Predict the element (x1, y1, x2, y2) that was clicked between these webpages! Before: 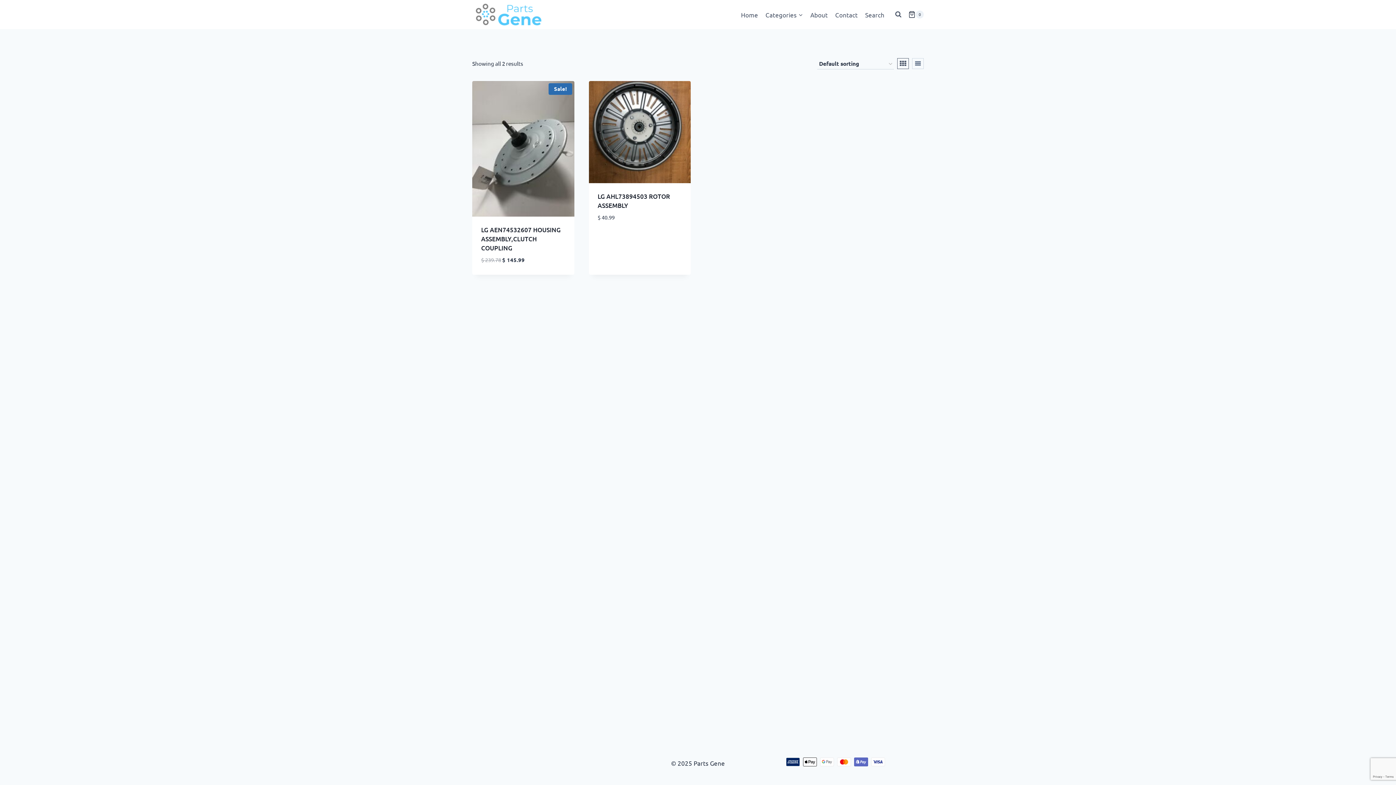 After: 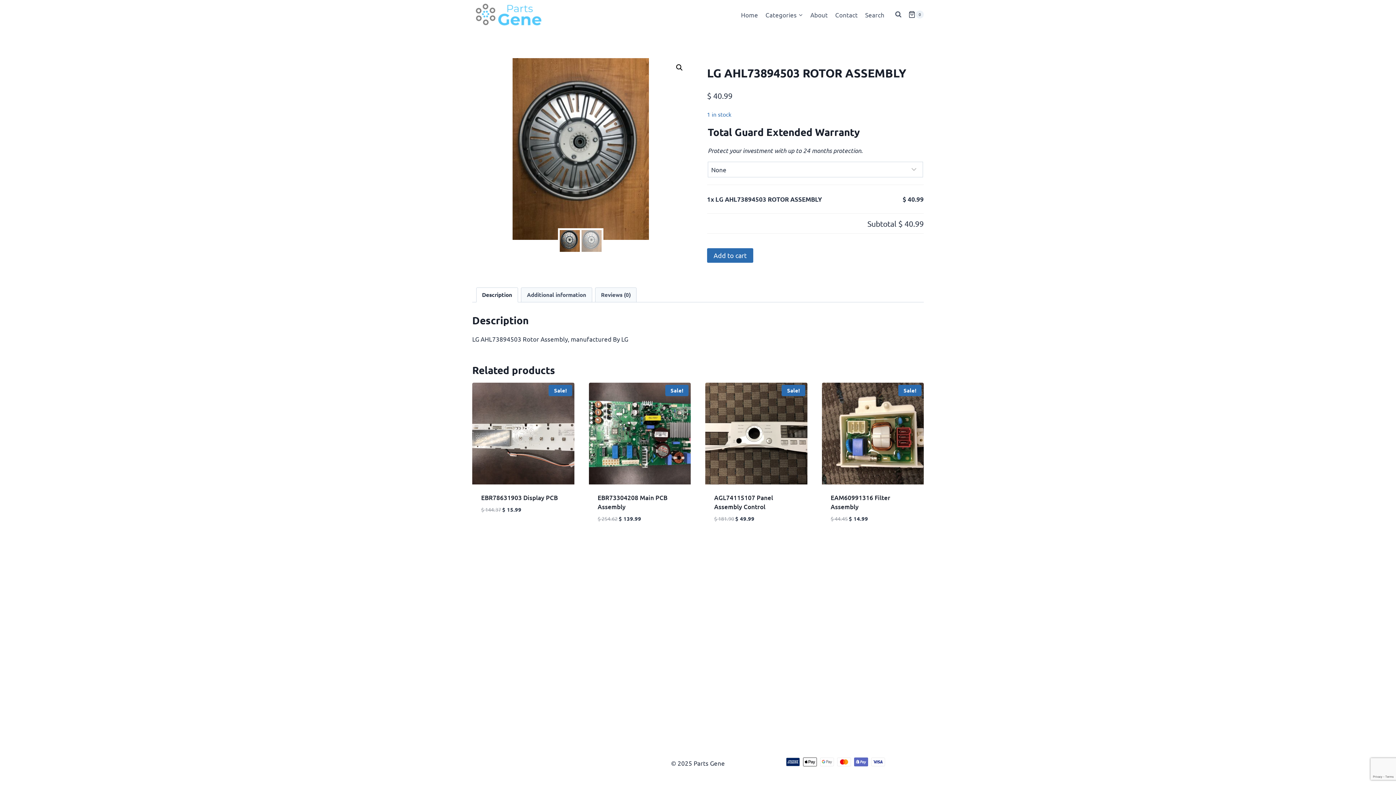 Action: bbox: (588, 81, 690, 183)